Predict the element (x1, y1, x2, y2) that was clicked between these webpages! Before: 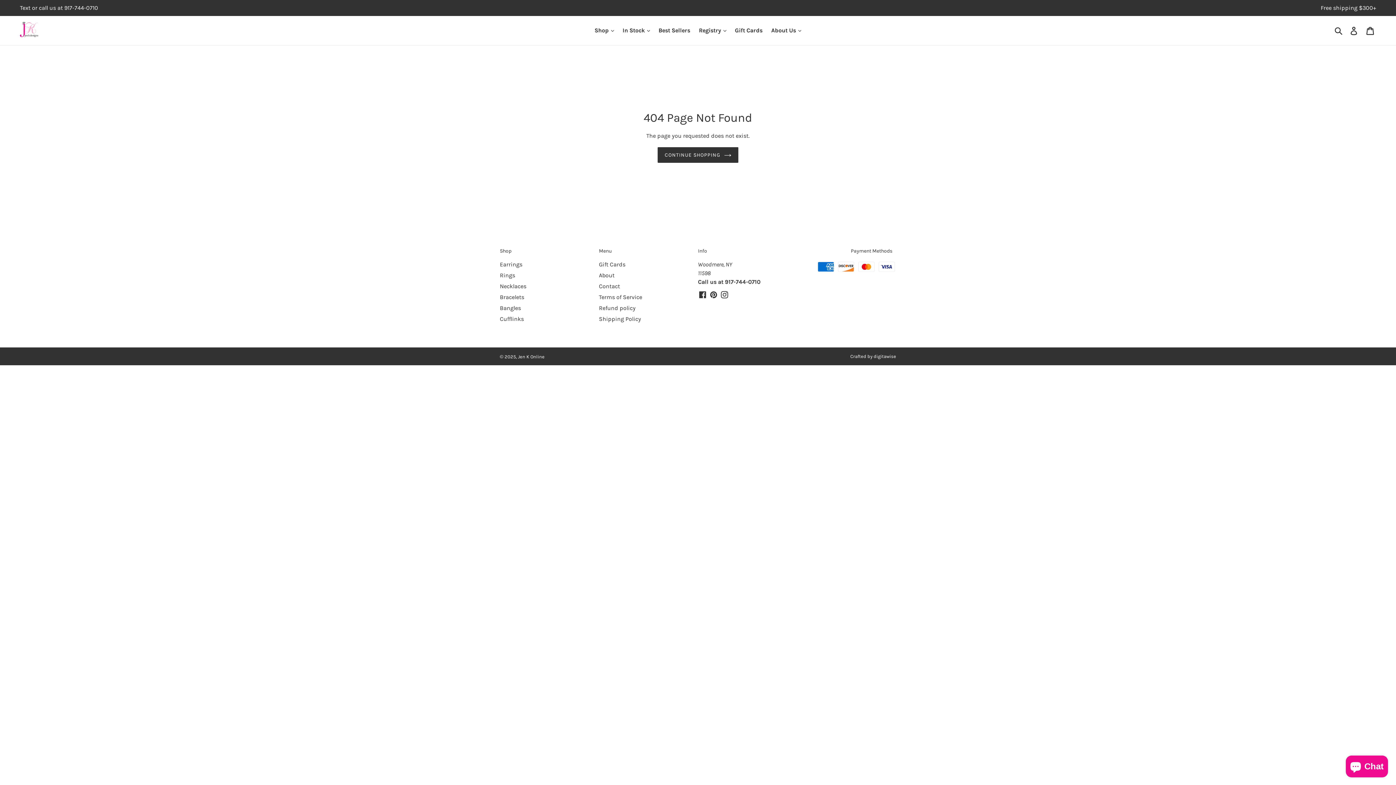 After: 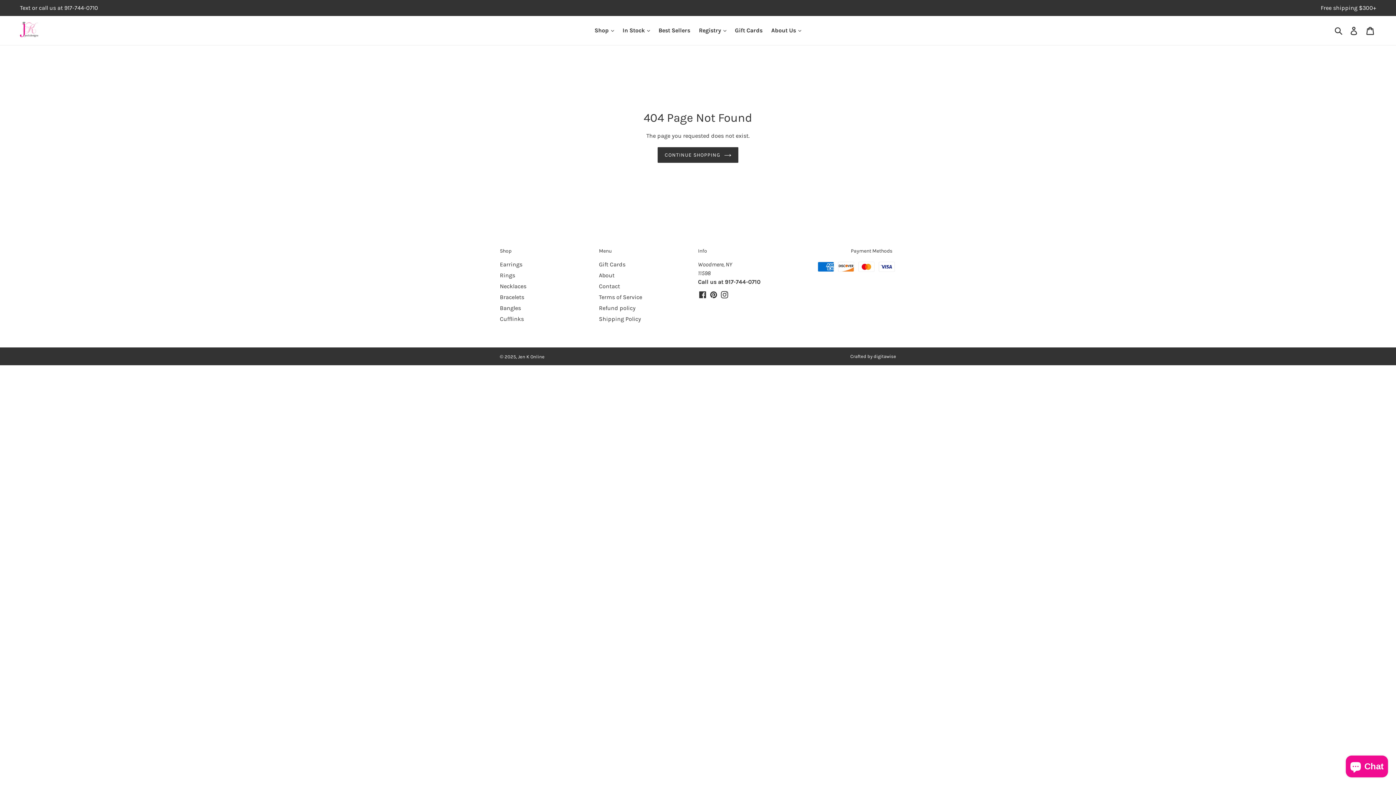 Action: bbox: (20, 4, 98, 11) label: Text or call us at 917-744-0710